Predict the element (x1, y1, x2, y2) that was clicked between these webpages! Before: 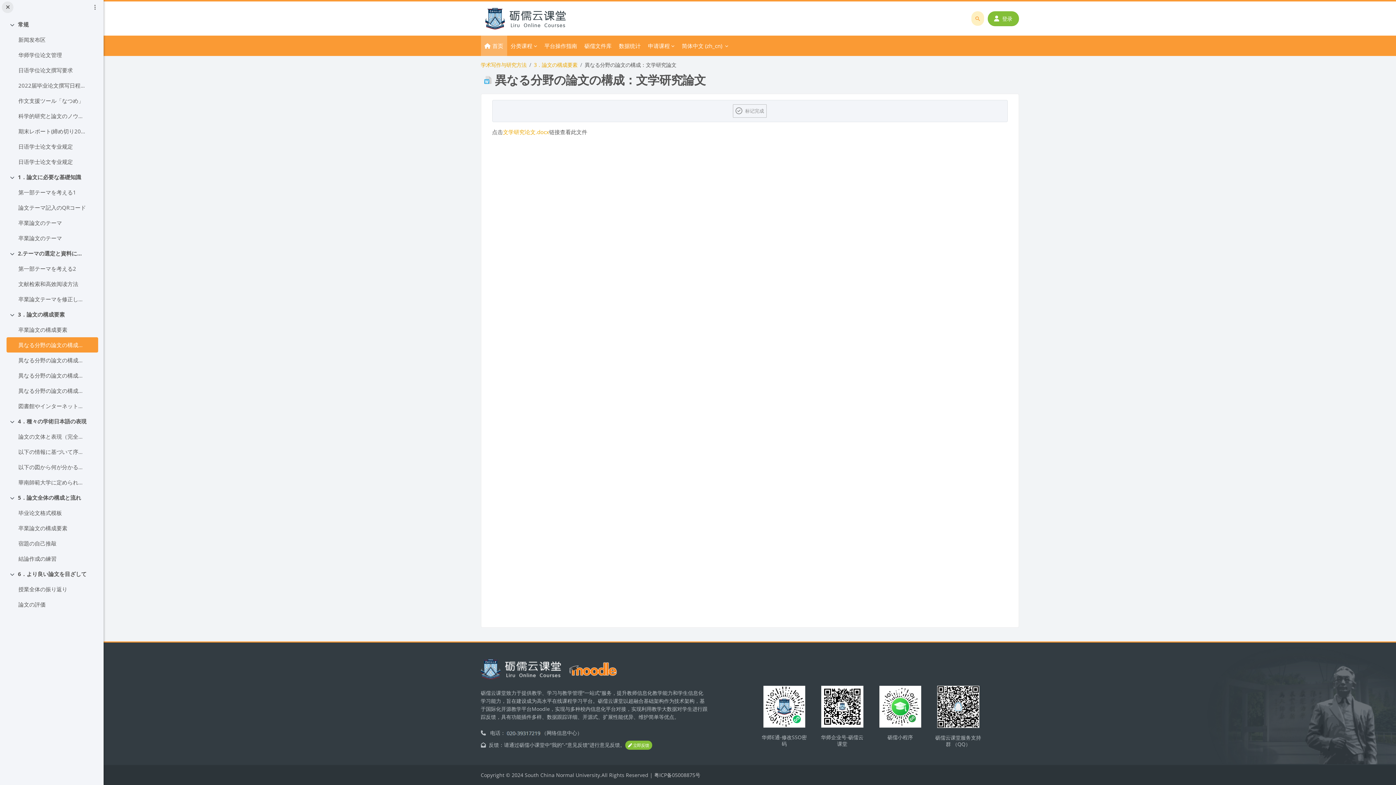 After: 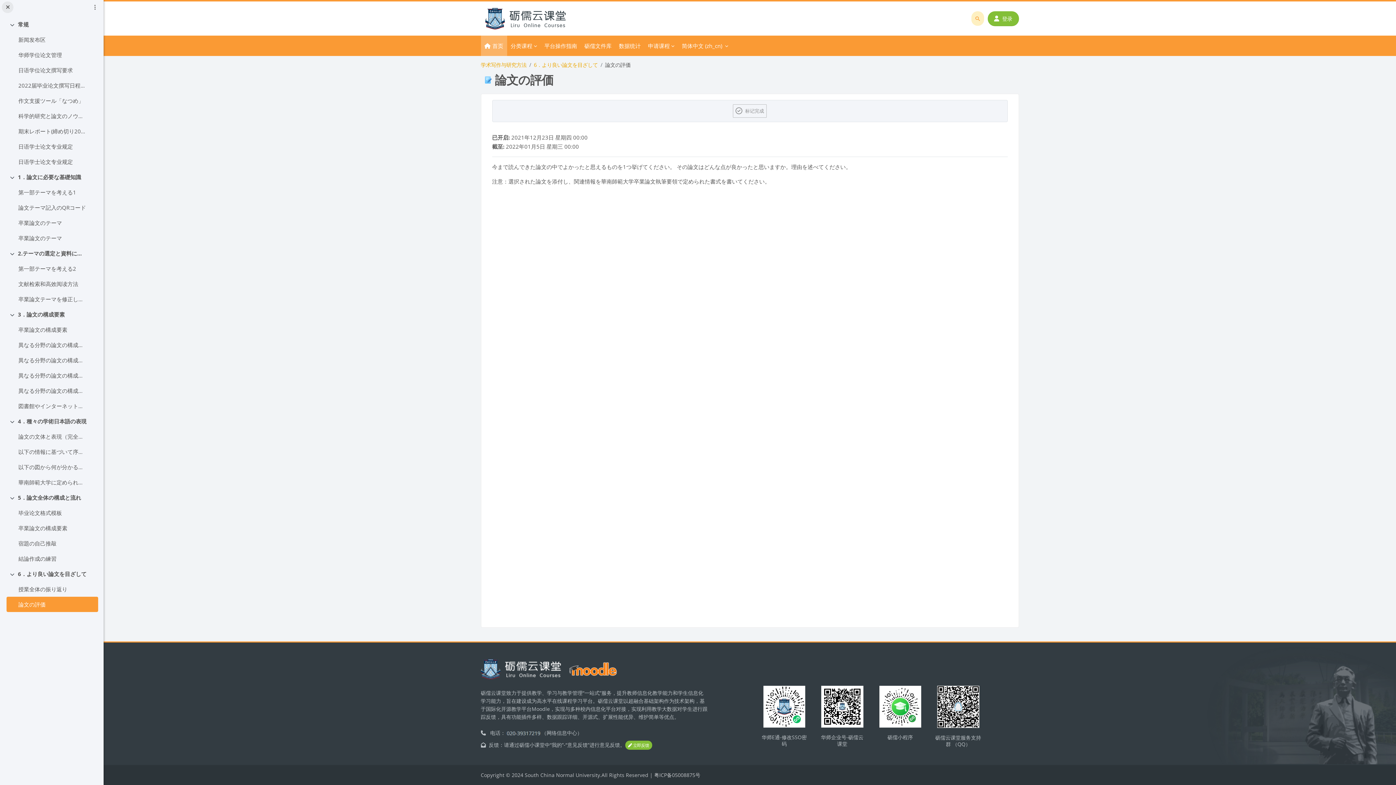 Action: label: 論文の評価 bbox: (18, 600, 45, 609)